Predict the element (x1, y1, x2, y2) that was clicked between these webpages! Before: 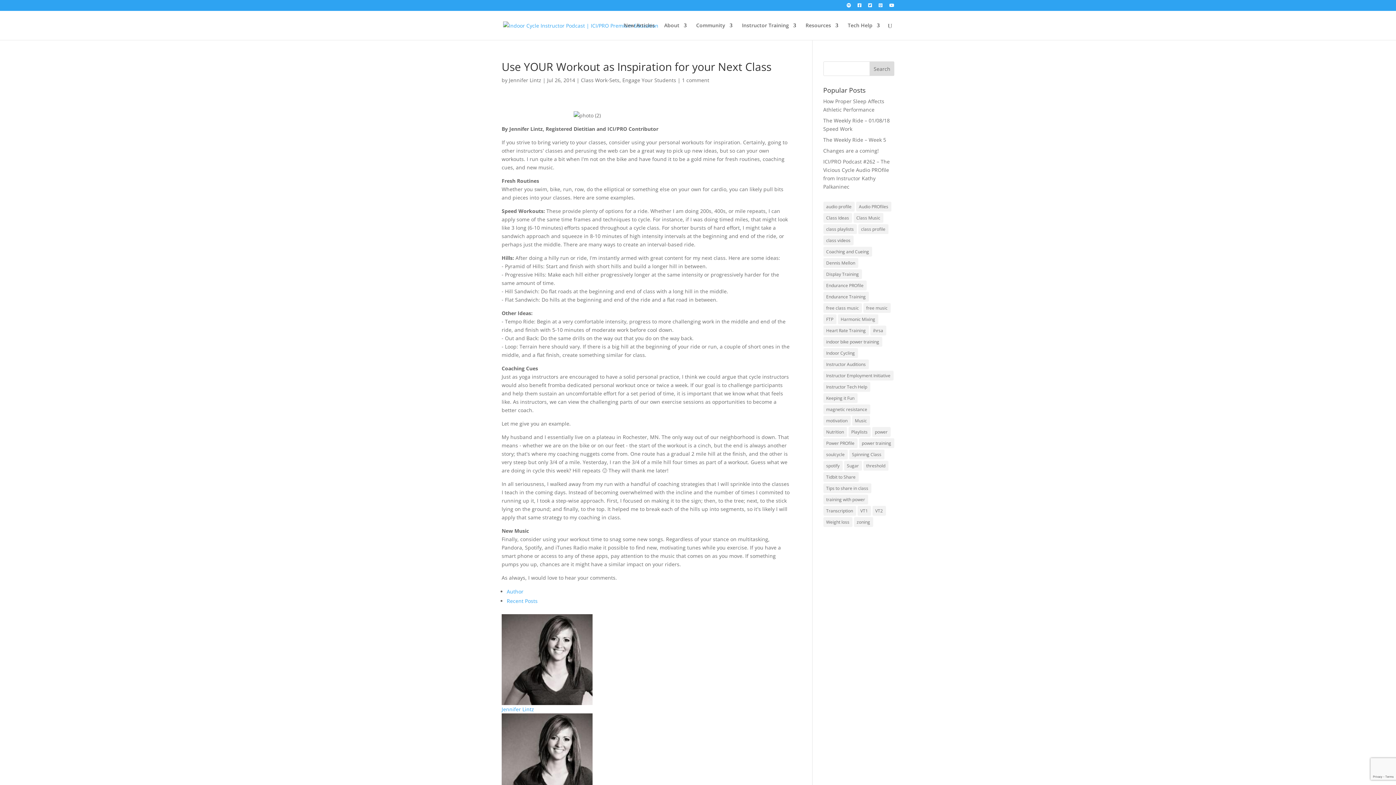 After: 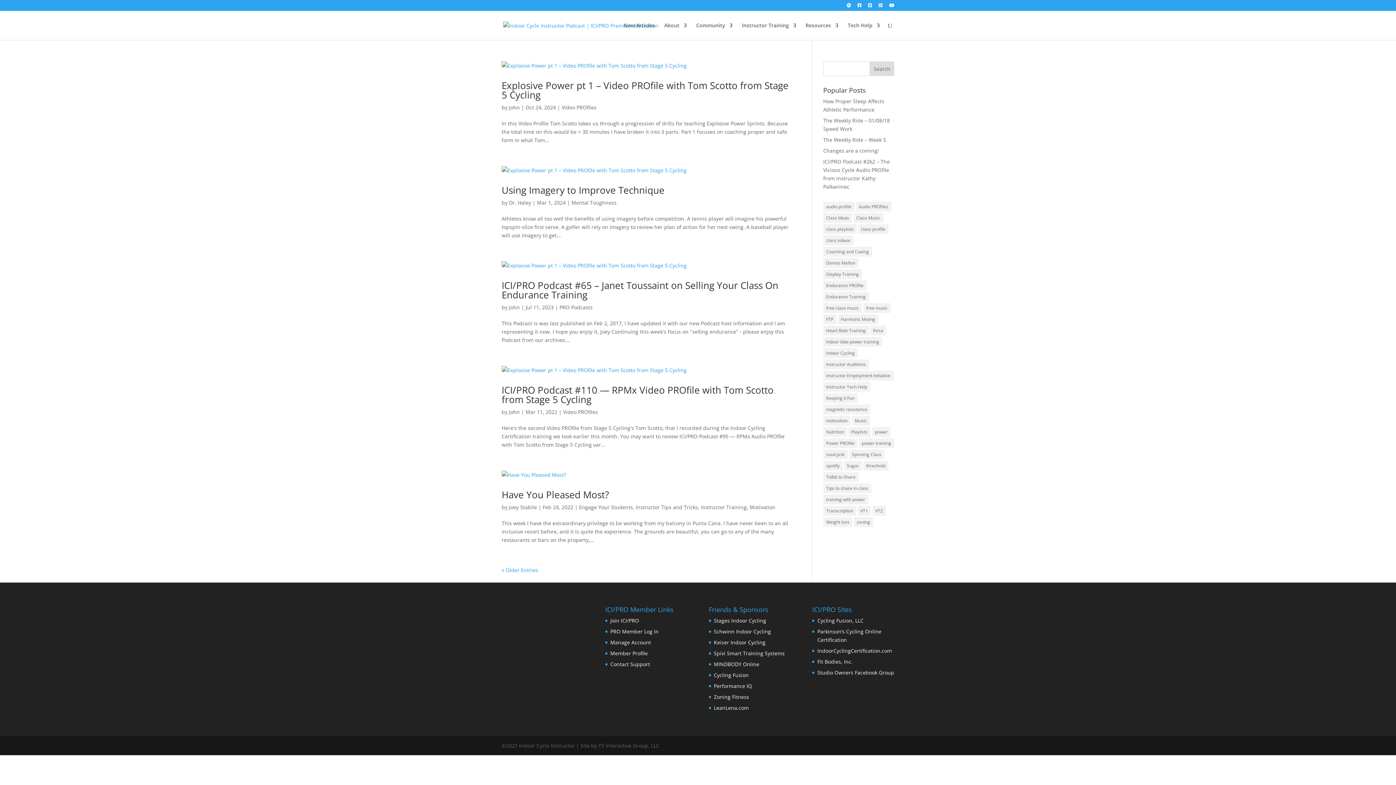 Action: label: Coaching and Cueing (43 items) bbox: (823, 246, 872, 256)